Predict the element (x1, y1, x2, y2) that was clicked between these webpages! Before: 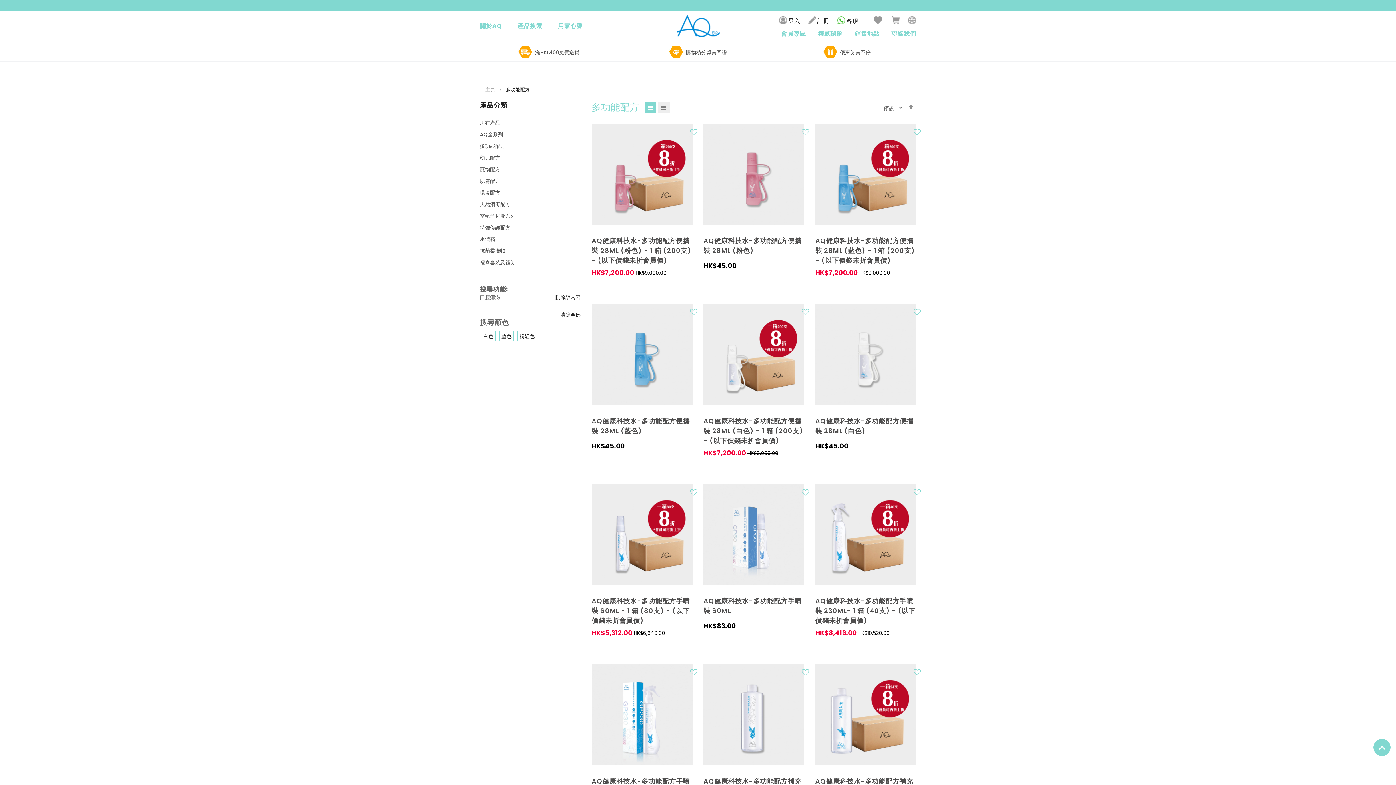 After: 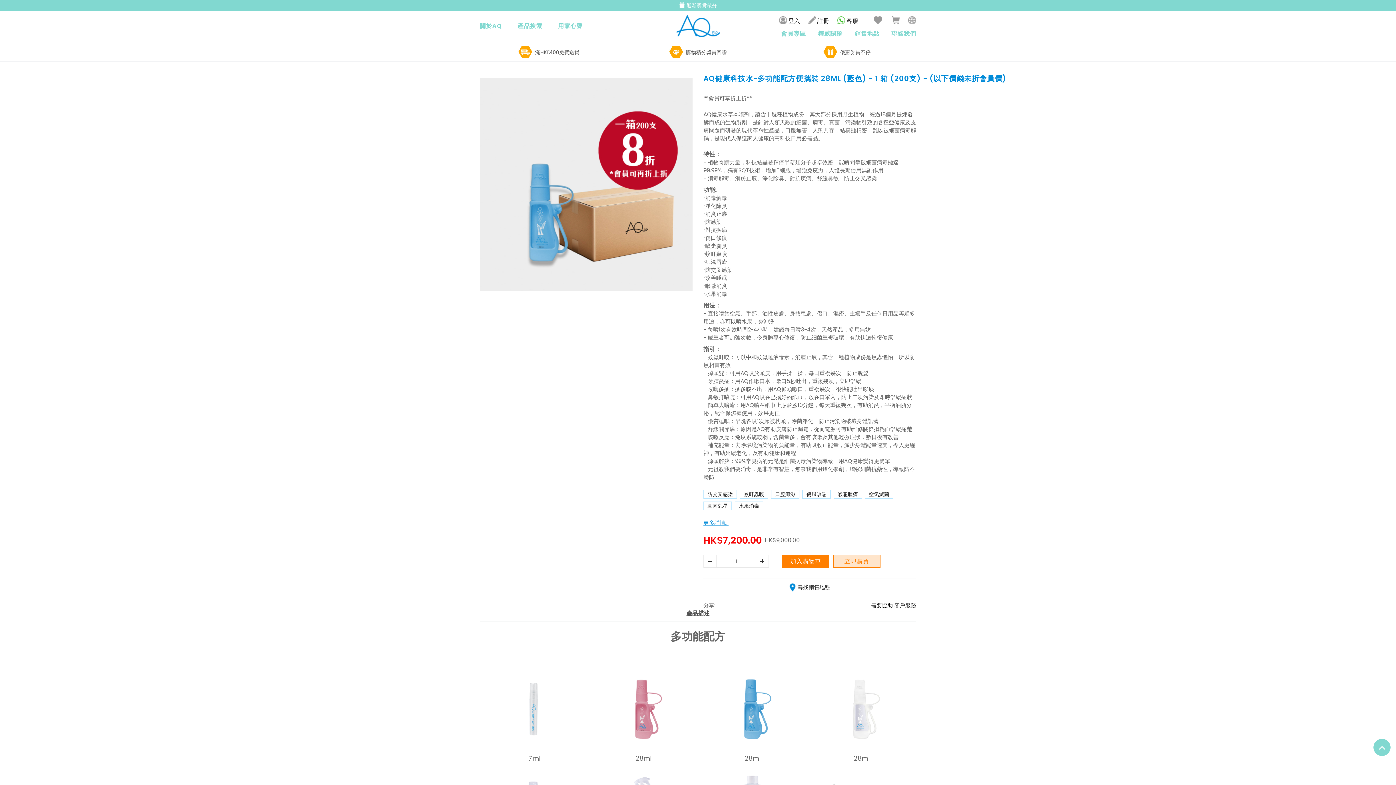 Action: bbox: (815, 124, 916, 225)